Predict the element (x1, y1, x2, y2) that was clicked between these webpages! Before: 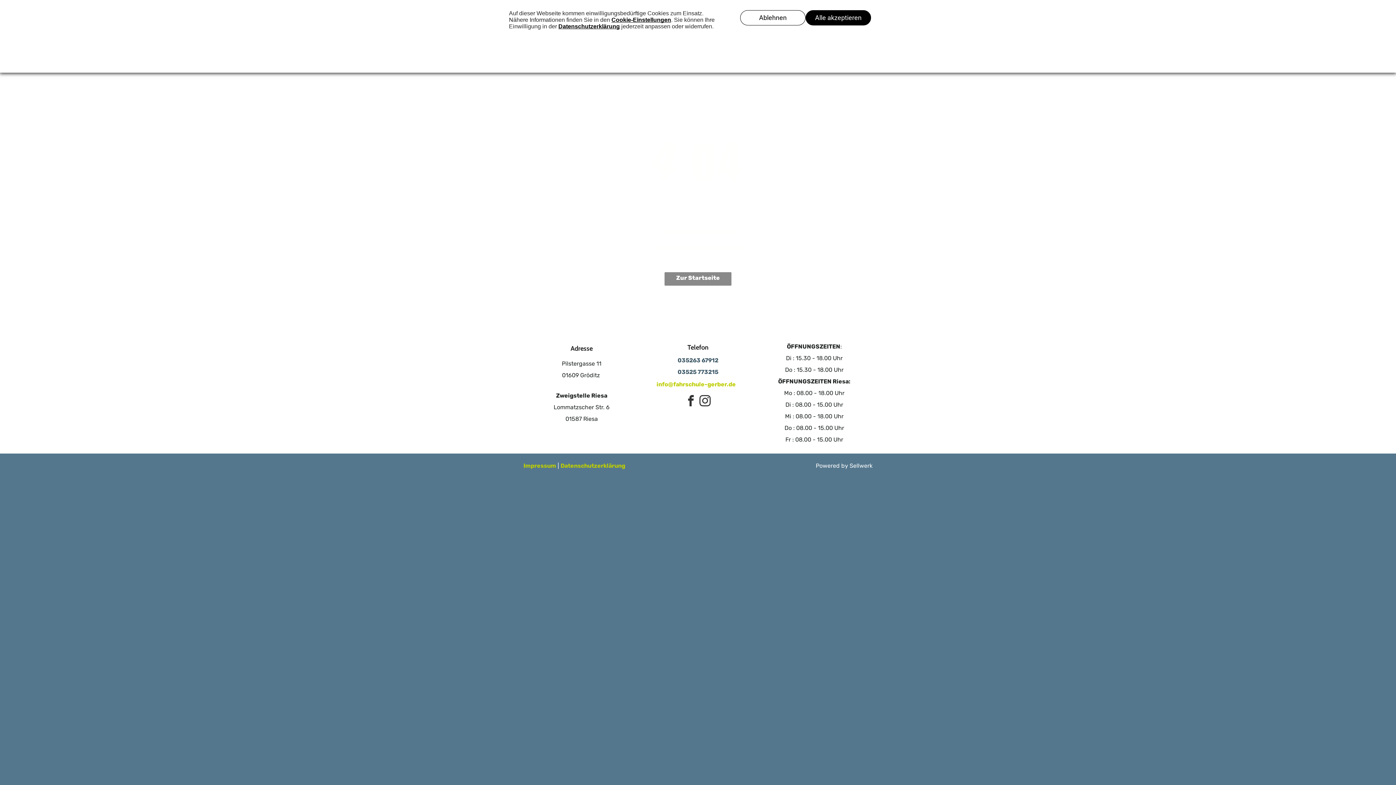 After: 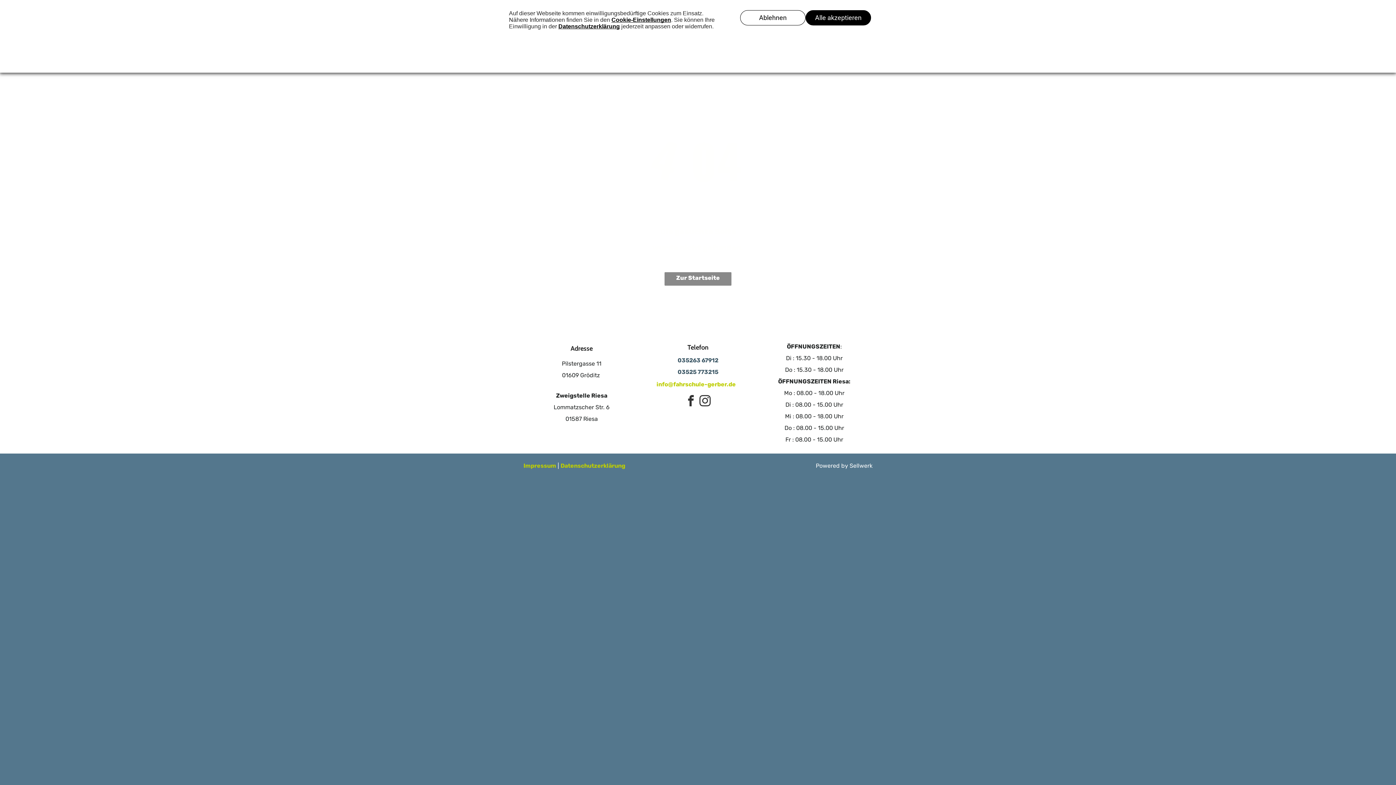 Action: label: 03525 773215 bbox: (677, 368, 718, 375)